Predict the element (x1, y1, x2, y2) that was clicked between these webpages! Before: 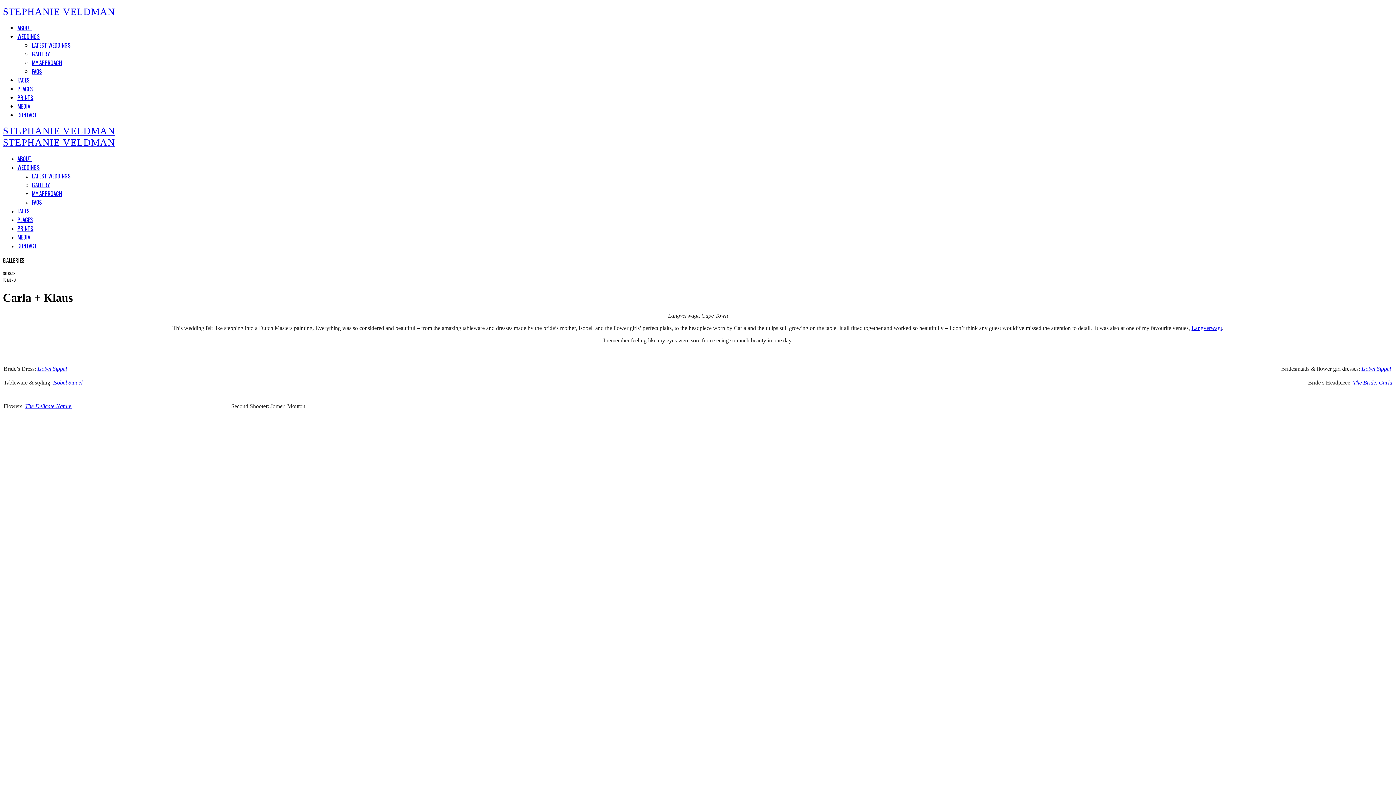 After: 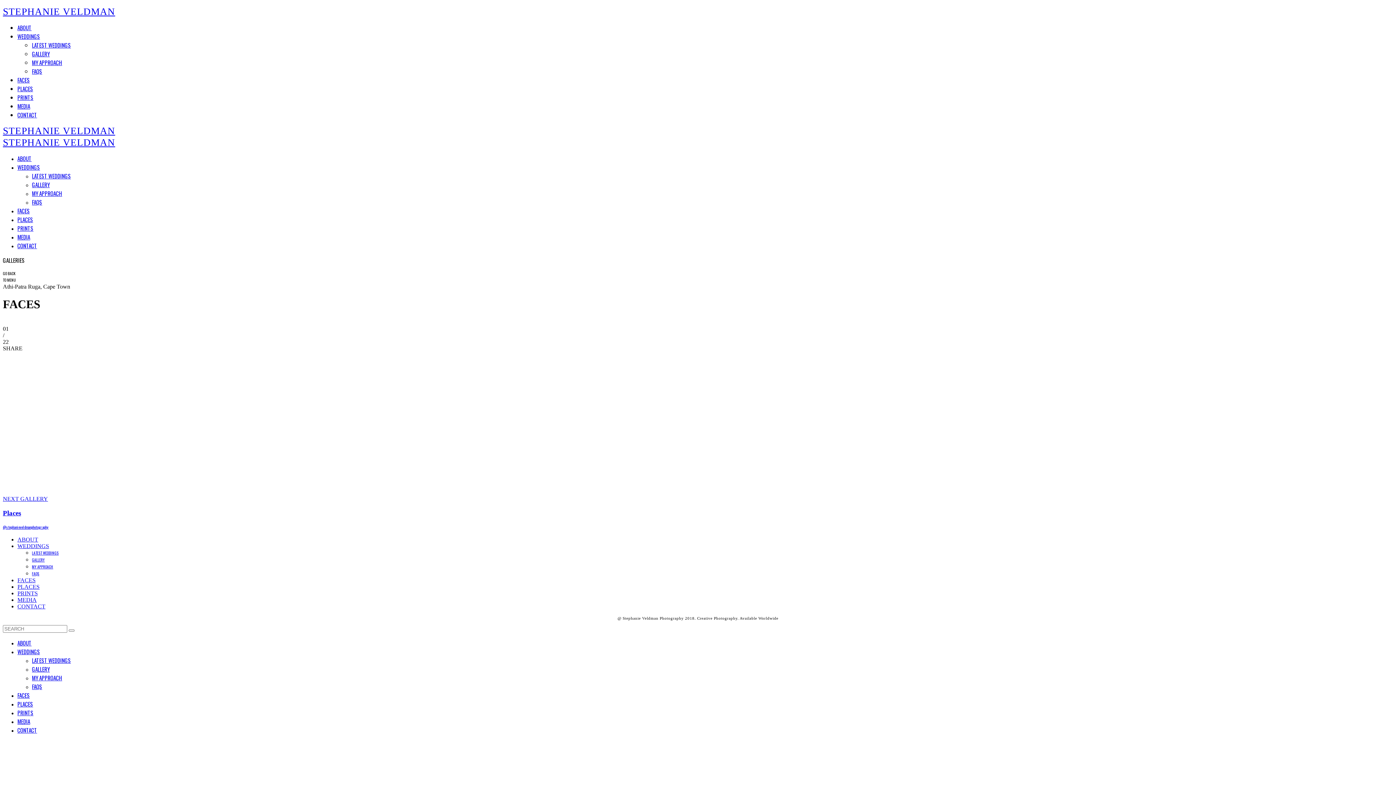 Action: label: FACES bbox: (17, 76, 29, 84)